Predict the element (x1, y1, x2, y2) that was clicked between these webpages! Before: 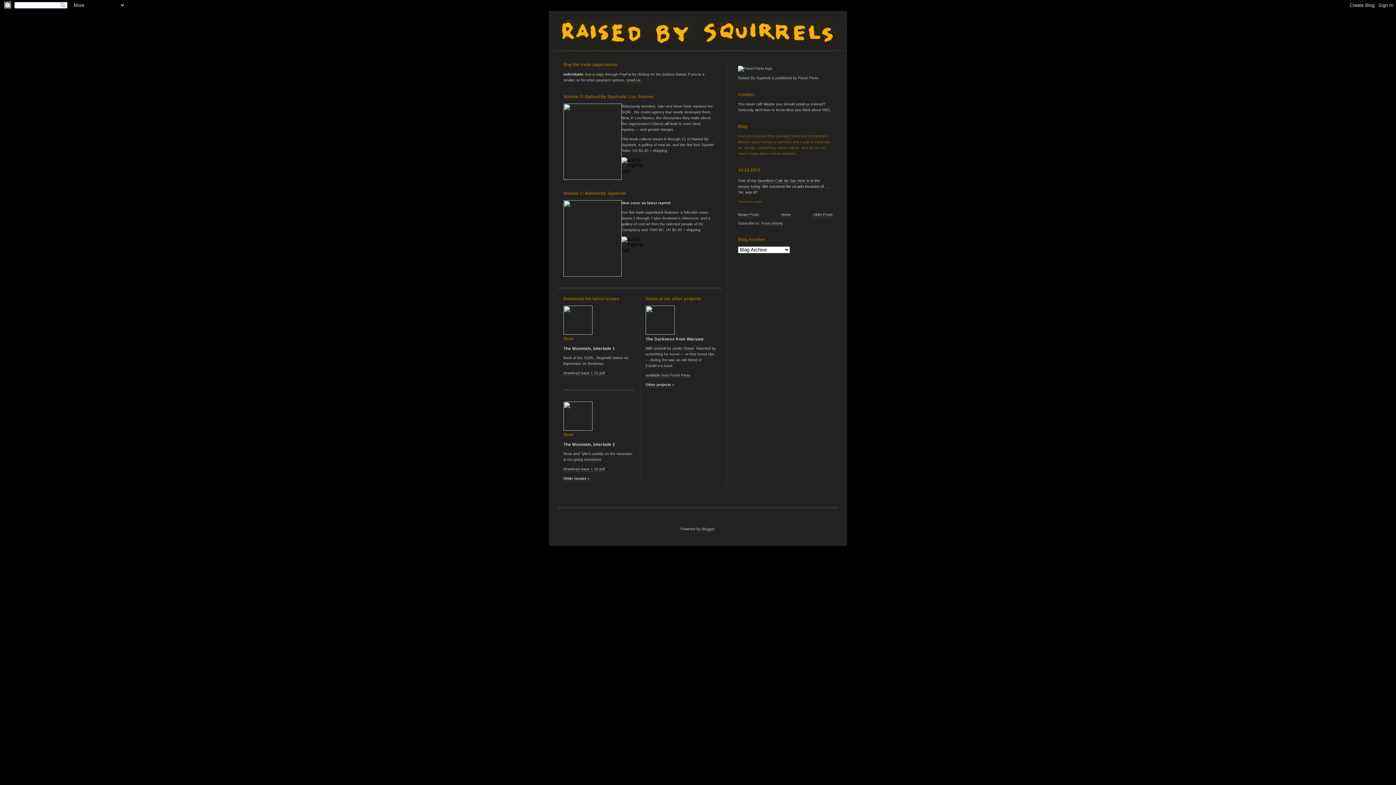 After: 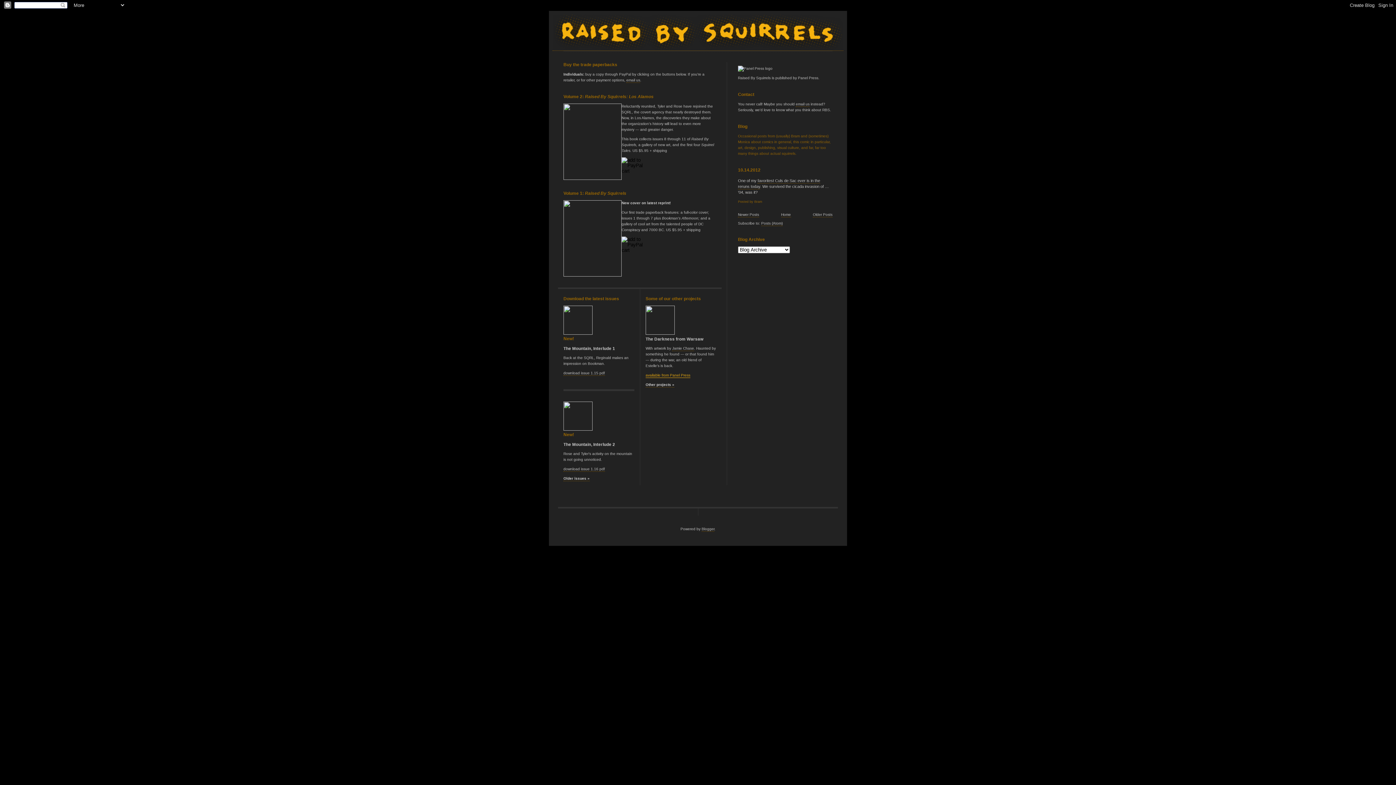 Action: bbox: (645, 373, 690, 378) label: available from Panel Press